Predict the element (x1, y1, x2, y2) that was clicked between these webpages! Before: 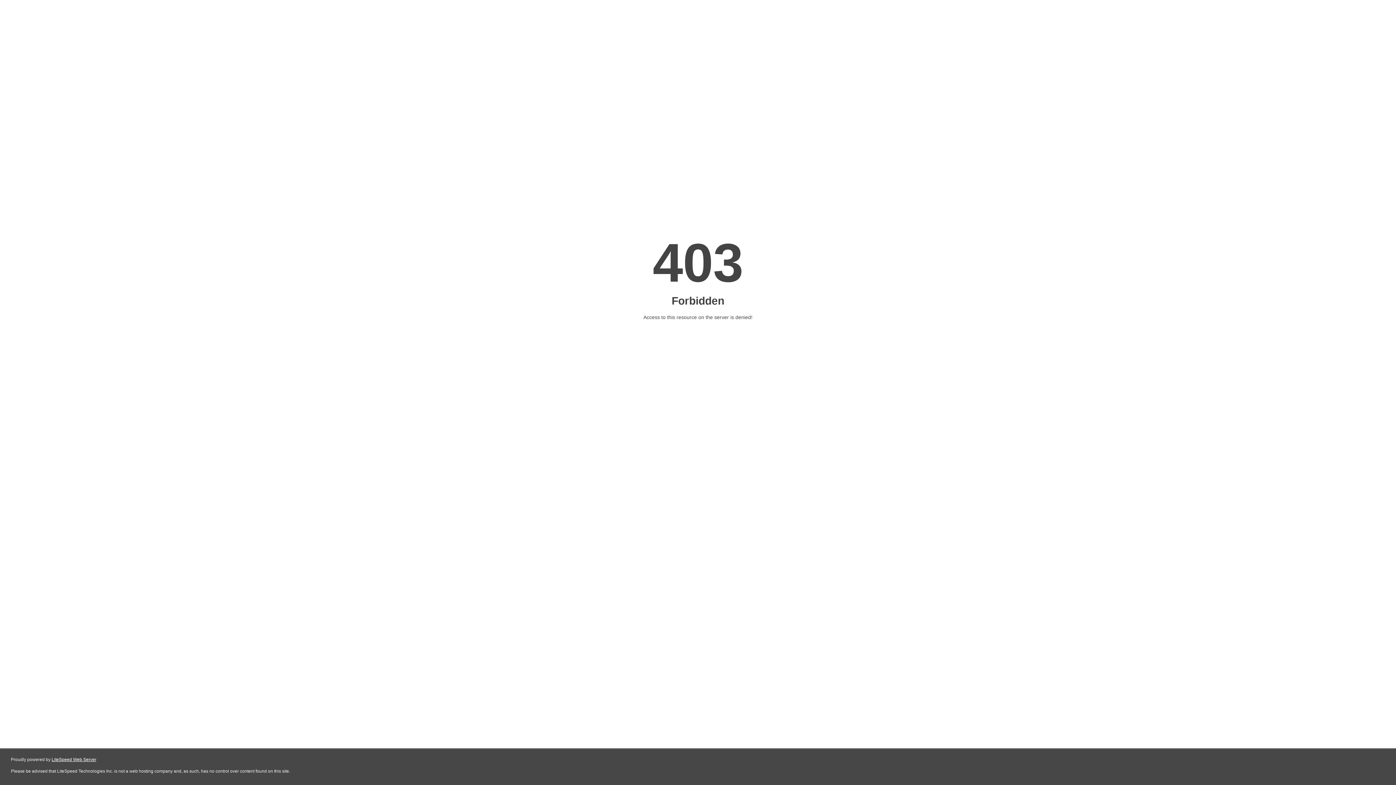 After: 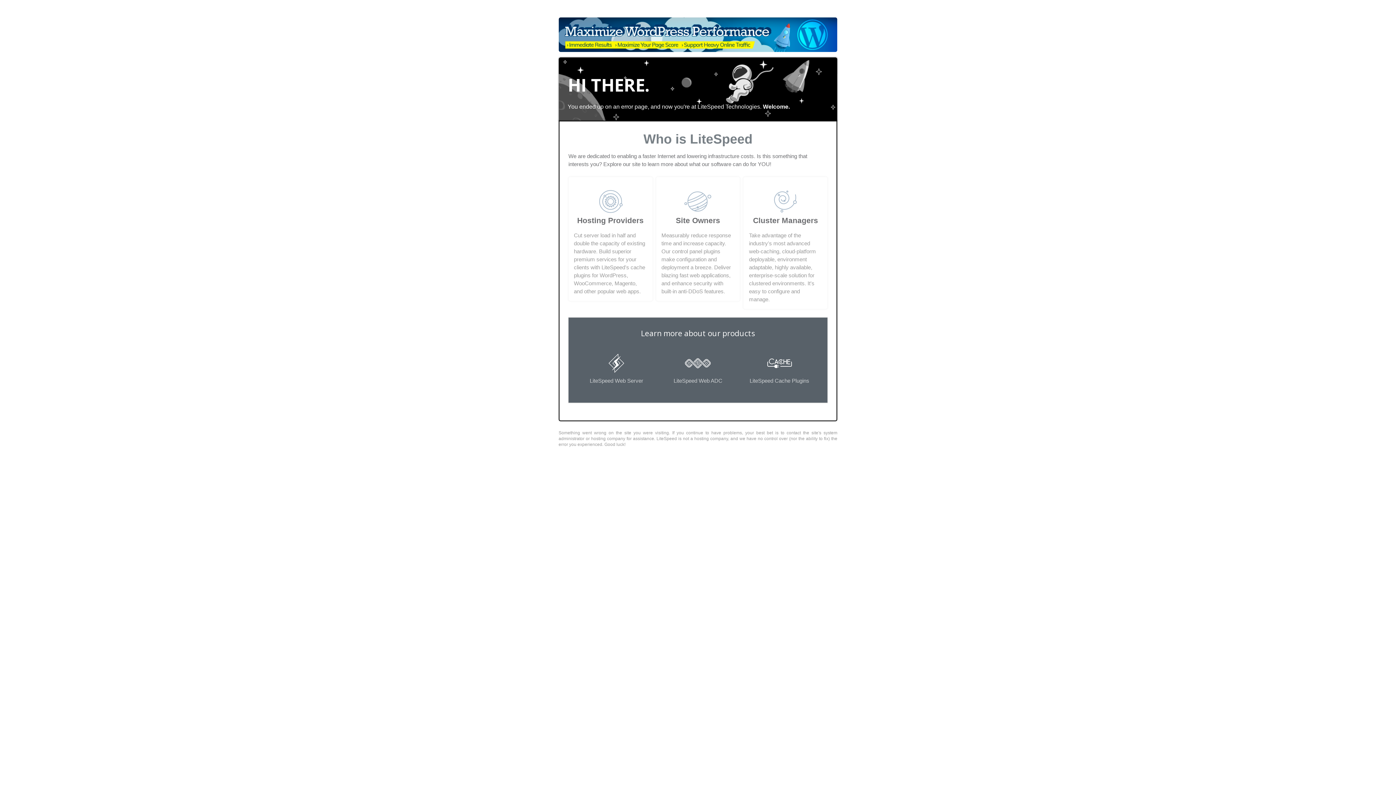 Action: label: LiteSpeed Web Server bbox: (51, 757, 96, 762)